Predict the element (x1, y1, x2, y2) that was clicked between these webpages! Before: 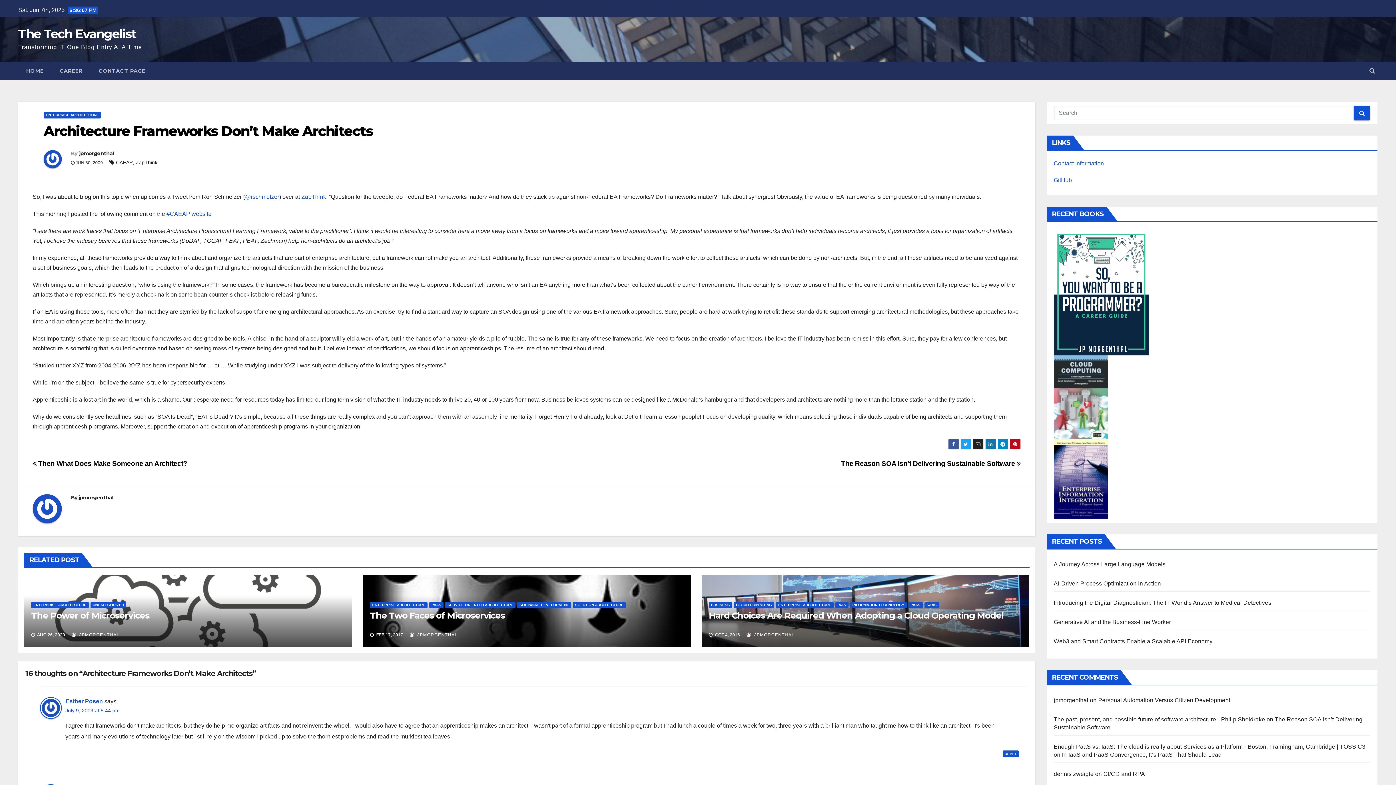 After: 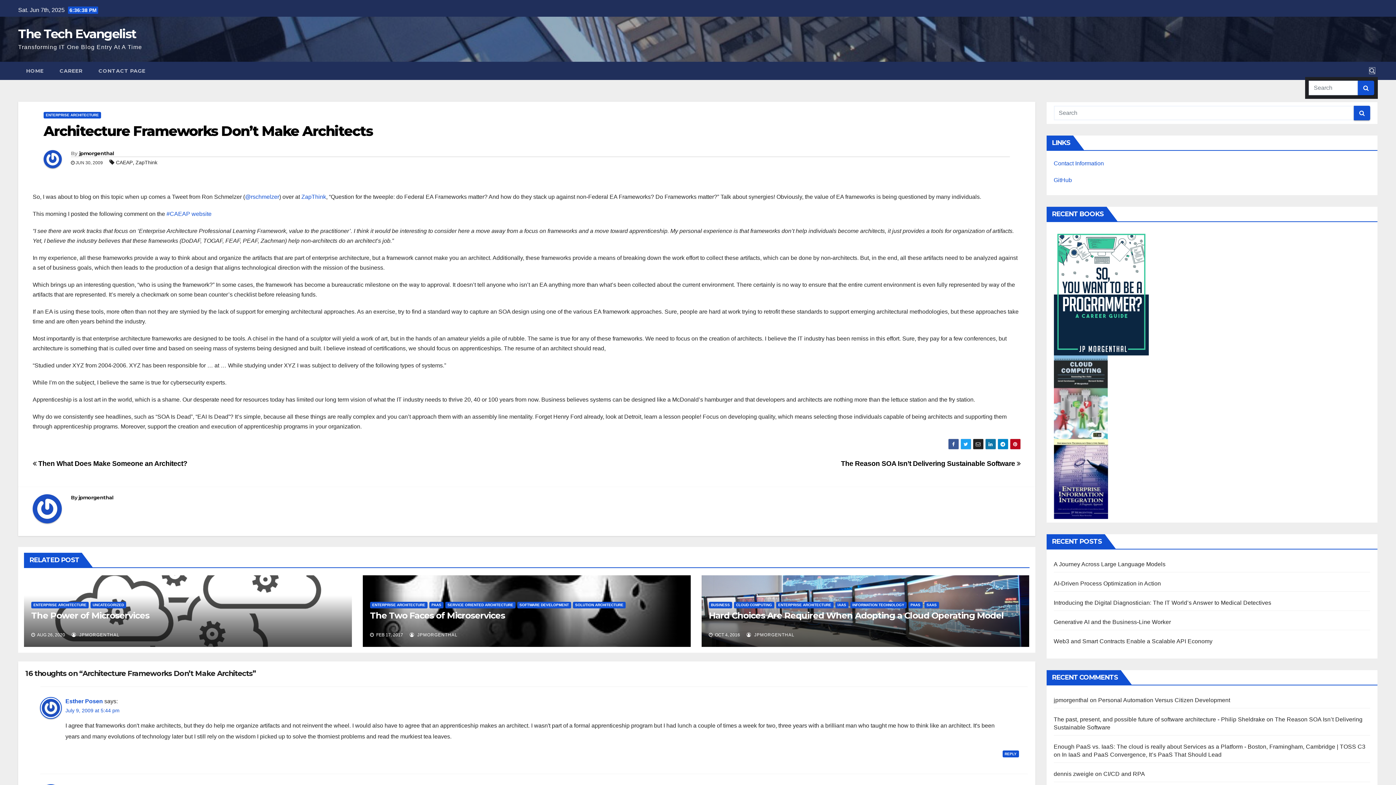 Action: bbox: (1369, 67, 1375, 73)